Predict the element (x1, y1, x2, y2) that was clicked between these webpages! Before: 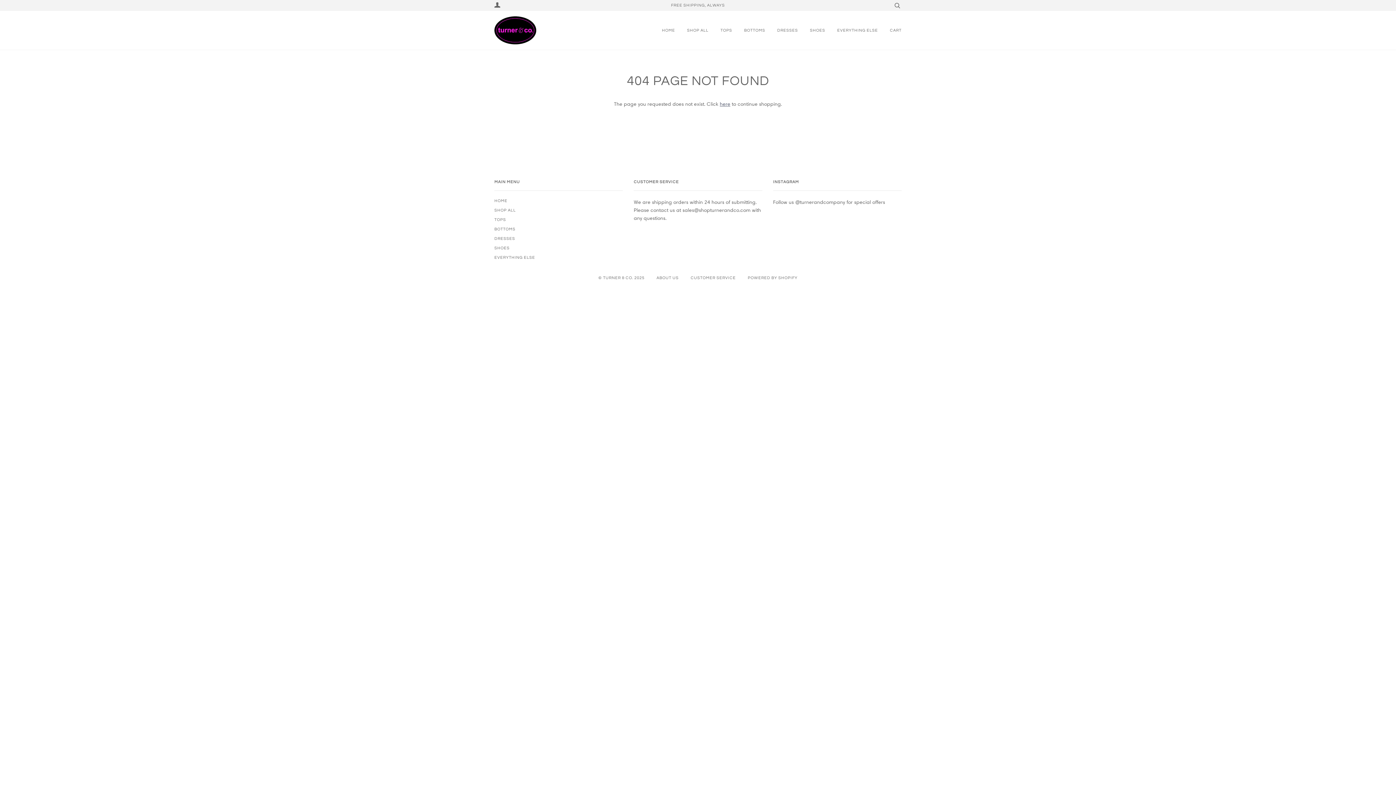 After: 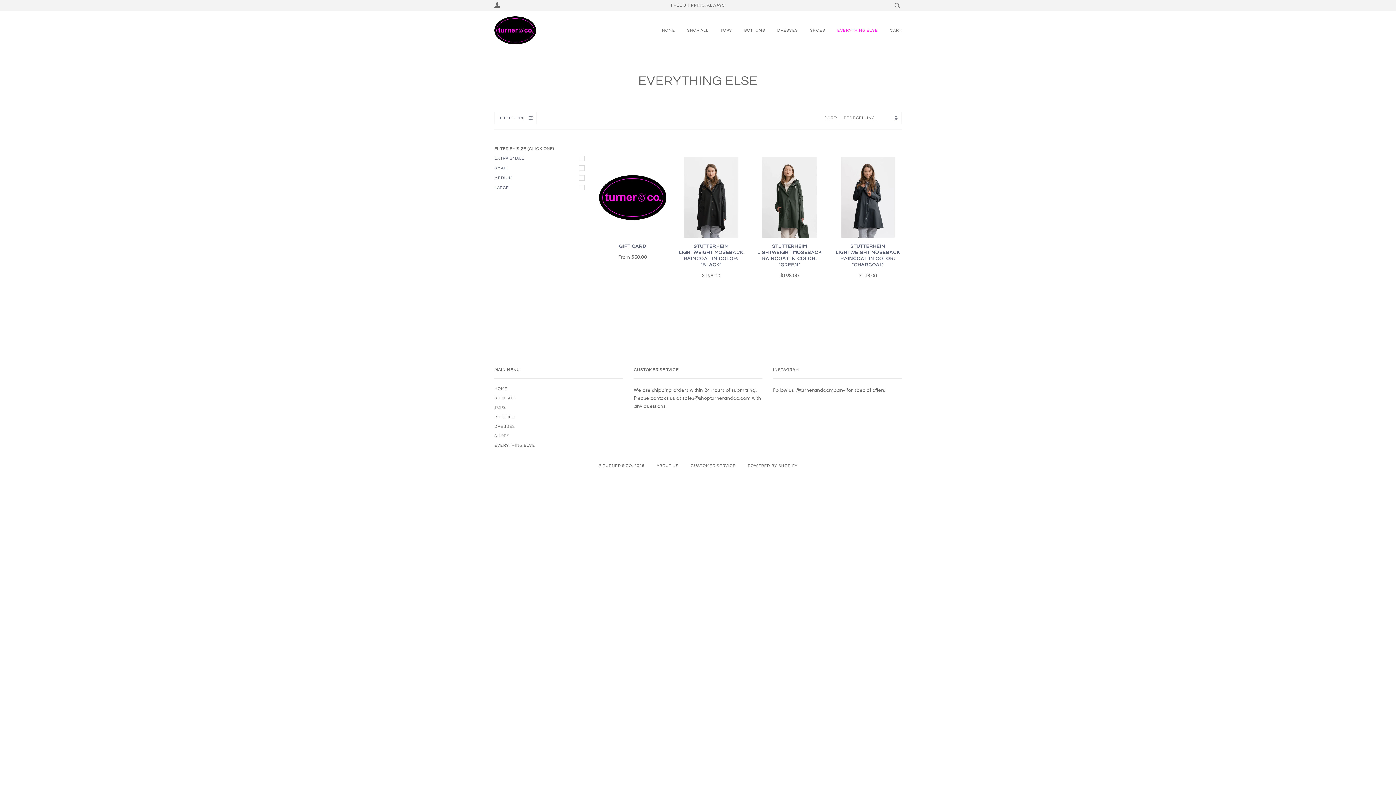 Action: label: EVERYTHING ELSE bbox: (494, 255, 535, 259)